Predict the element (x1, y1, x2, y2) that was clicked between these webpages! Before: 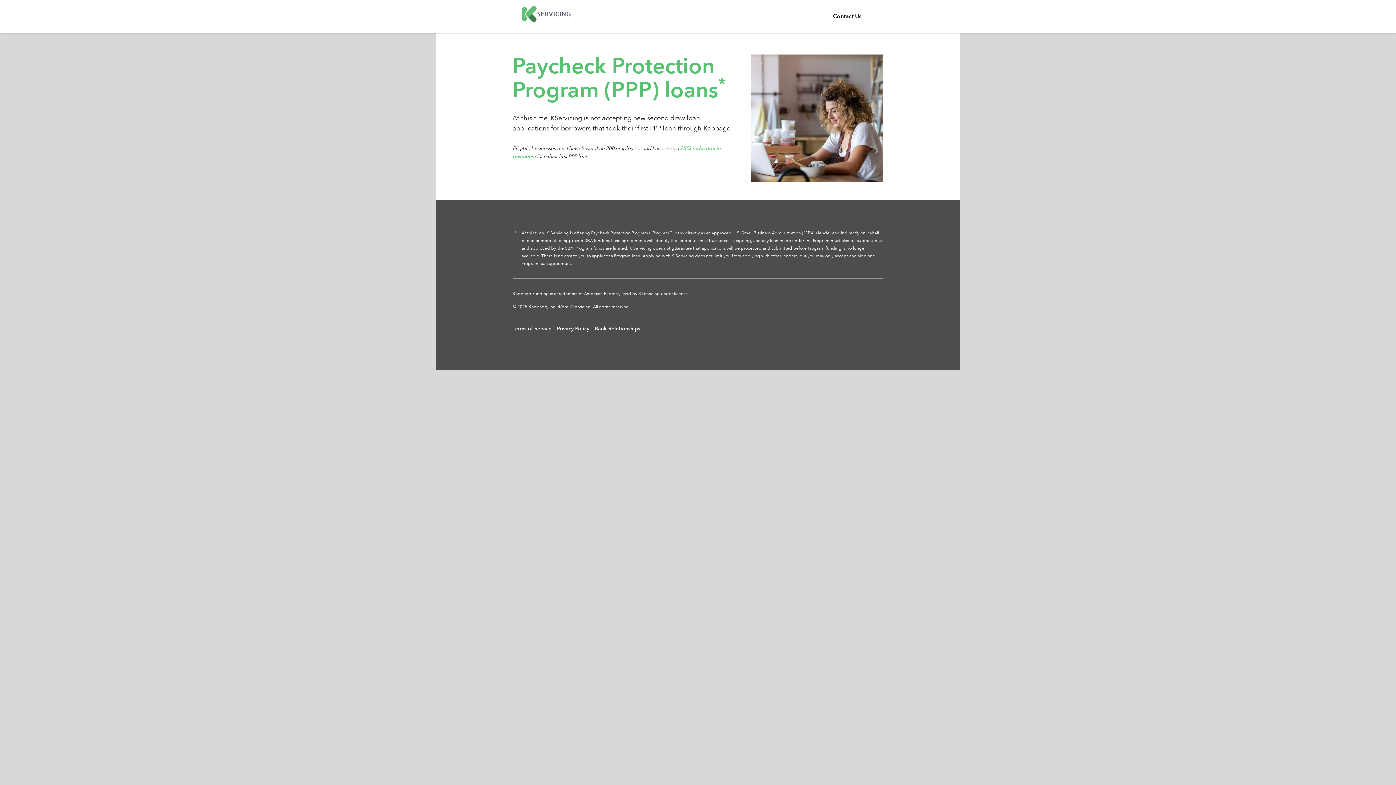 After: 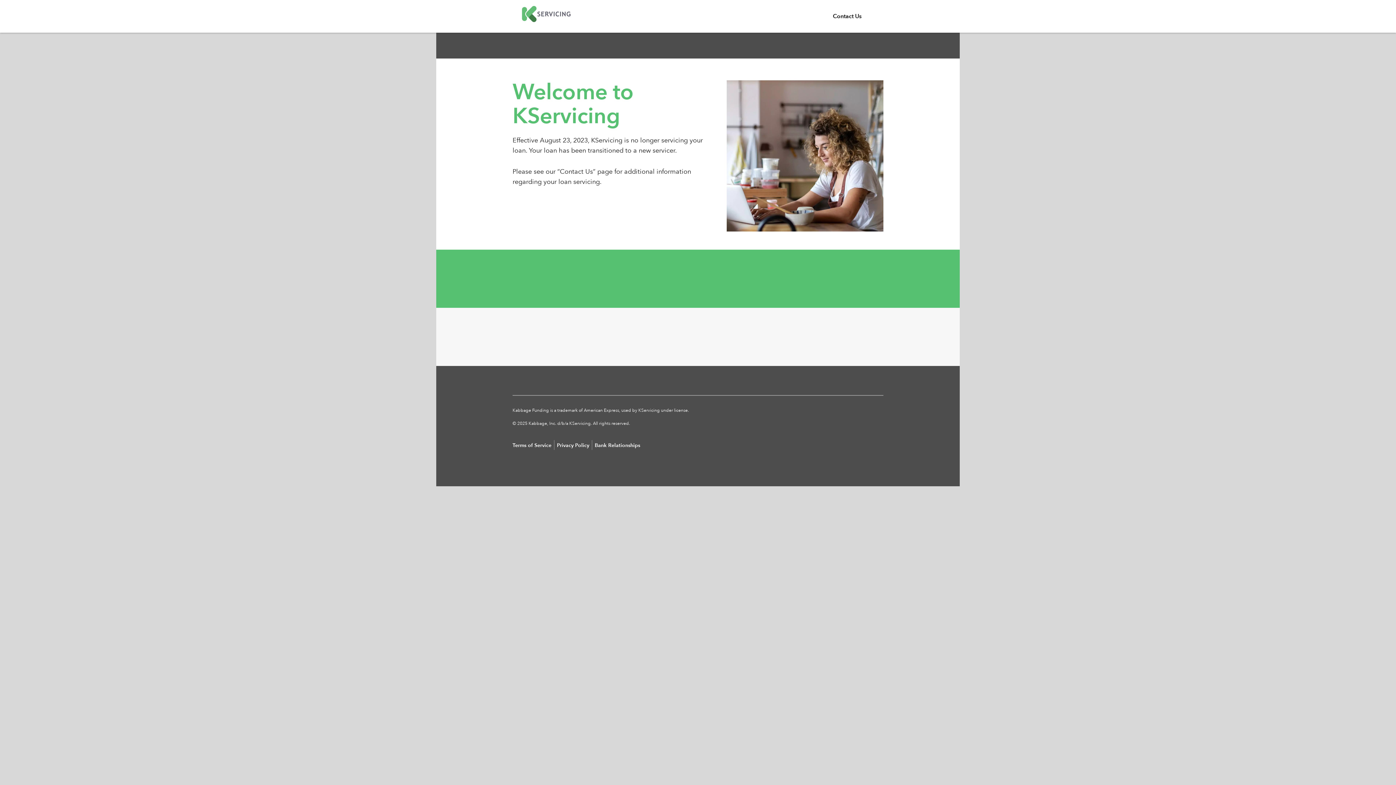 Action: bbox: (521, 4, 570, 28) label: Kabbage Servicing - Home